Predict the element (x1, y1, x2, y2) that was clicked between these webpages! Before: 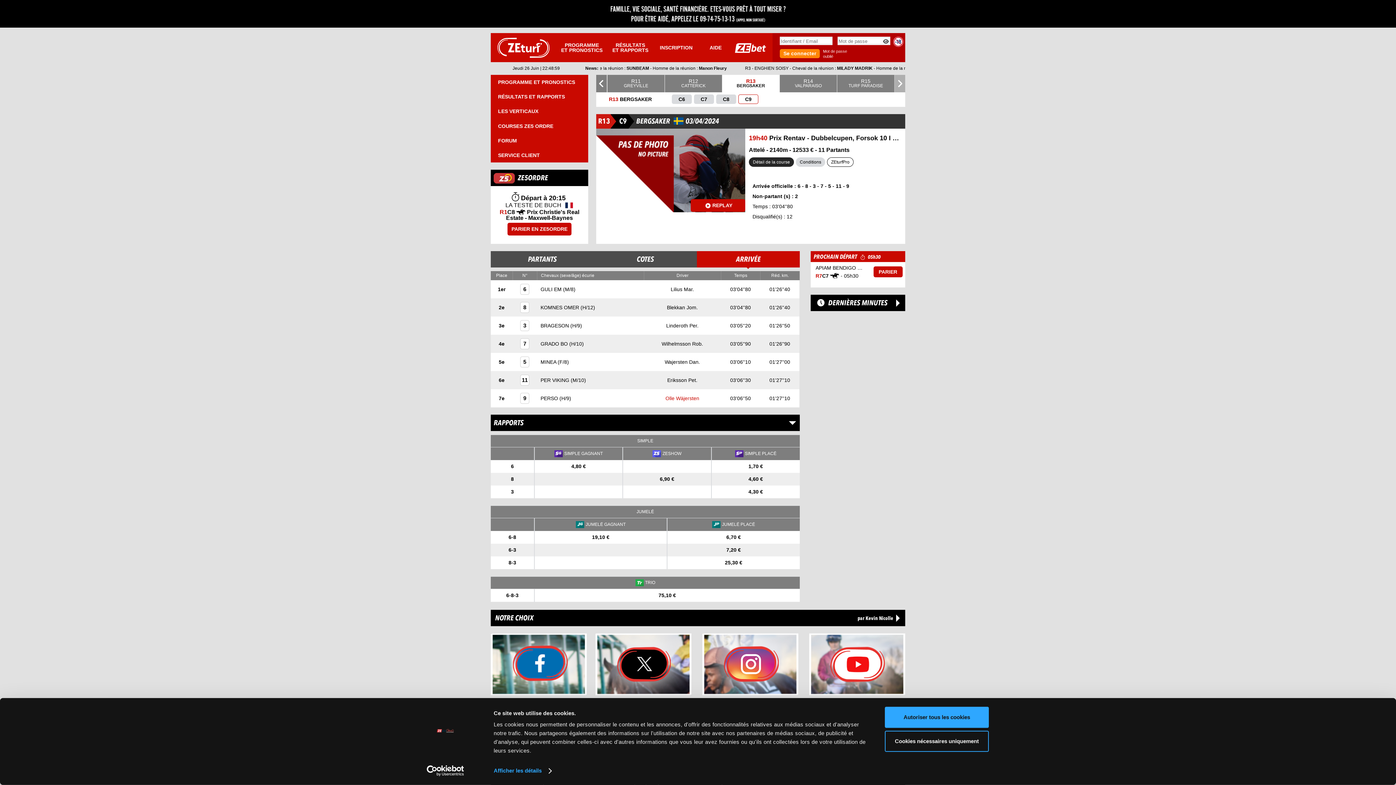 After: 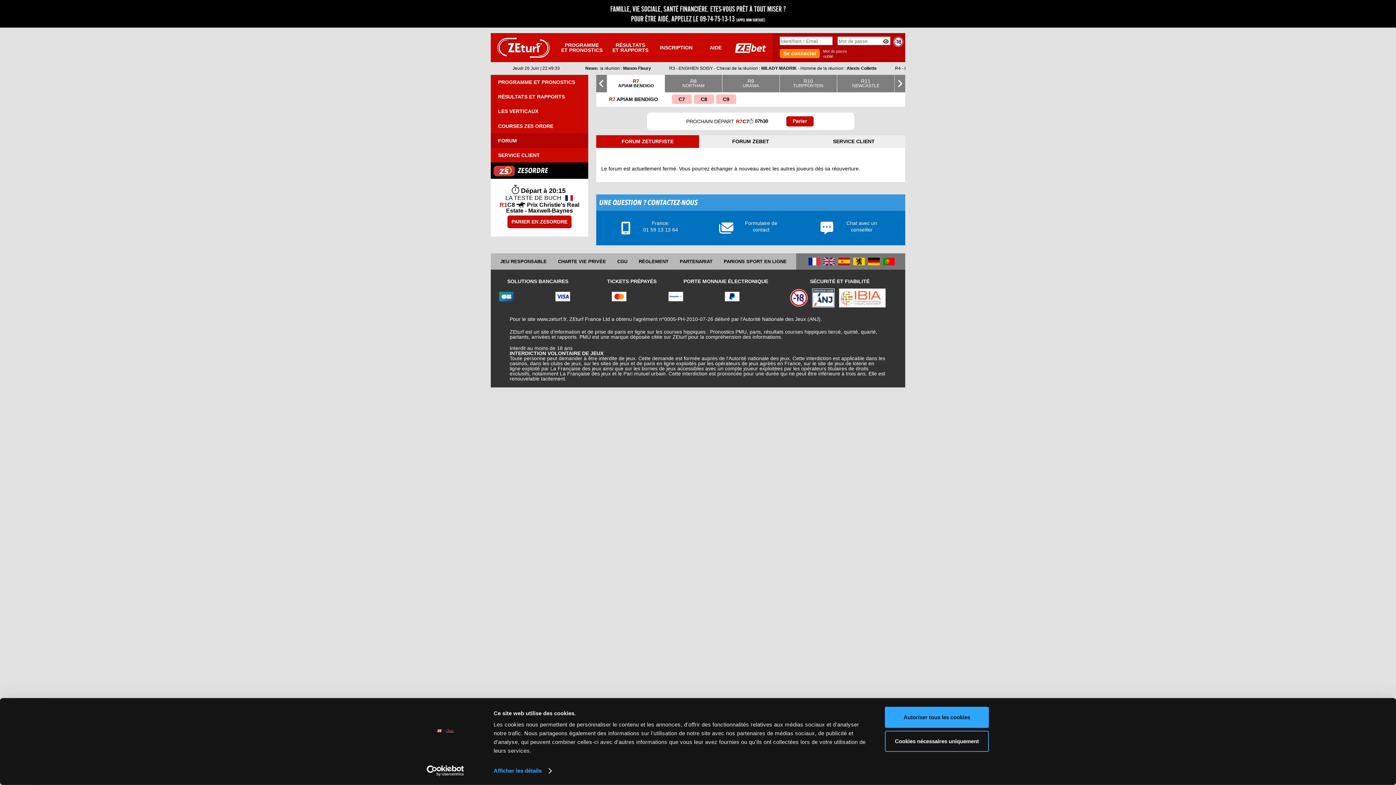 Action: bbox: (490, 133, 588, 147) label: FORUM